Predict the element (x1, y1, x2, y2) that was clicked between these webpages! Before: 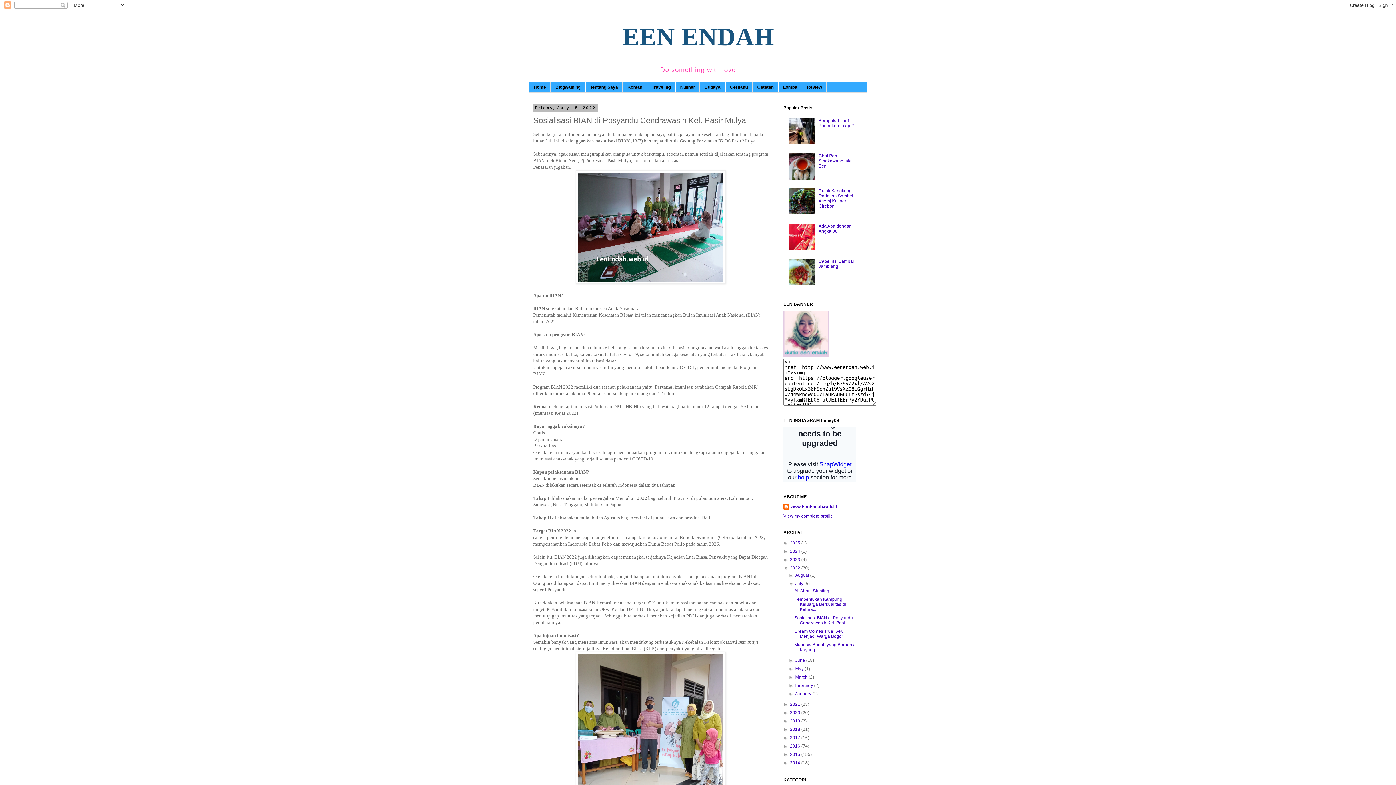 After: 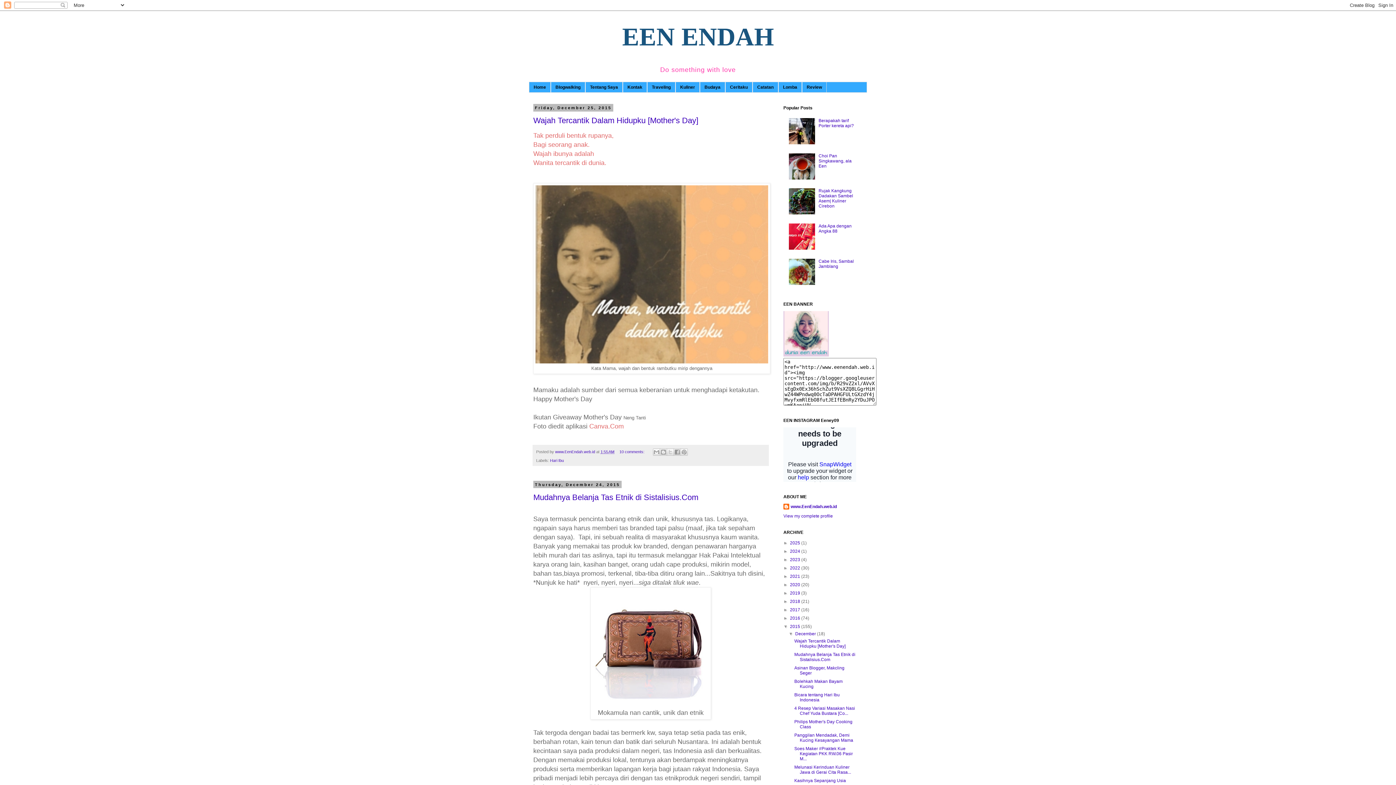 Action: label: 2015  bbox: (790, 752, 801, 757)